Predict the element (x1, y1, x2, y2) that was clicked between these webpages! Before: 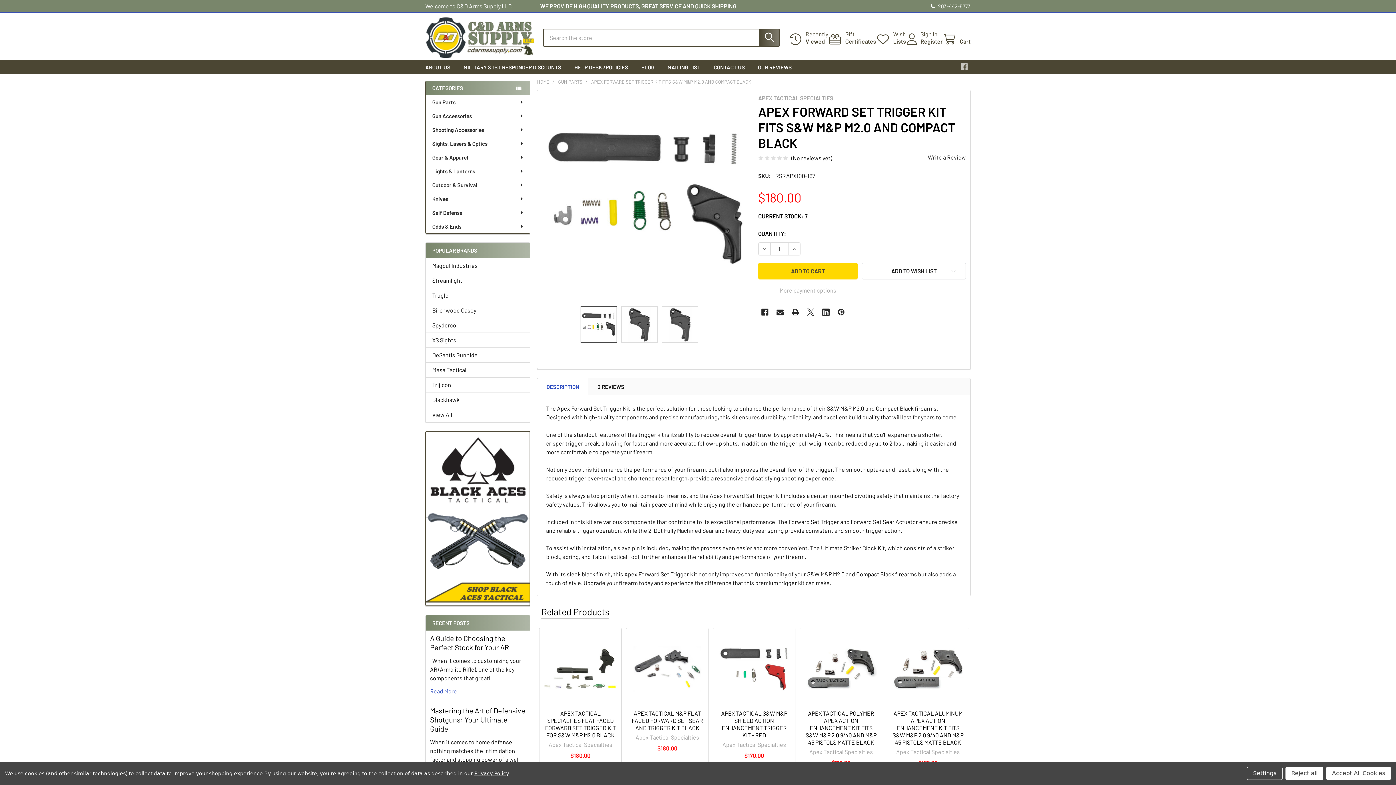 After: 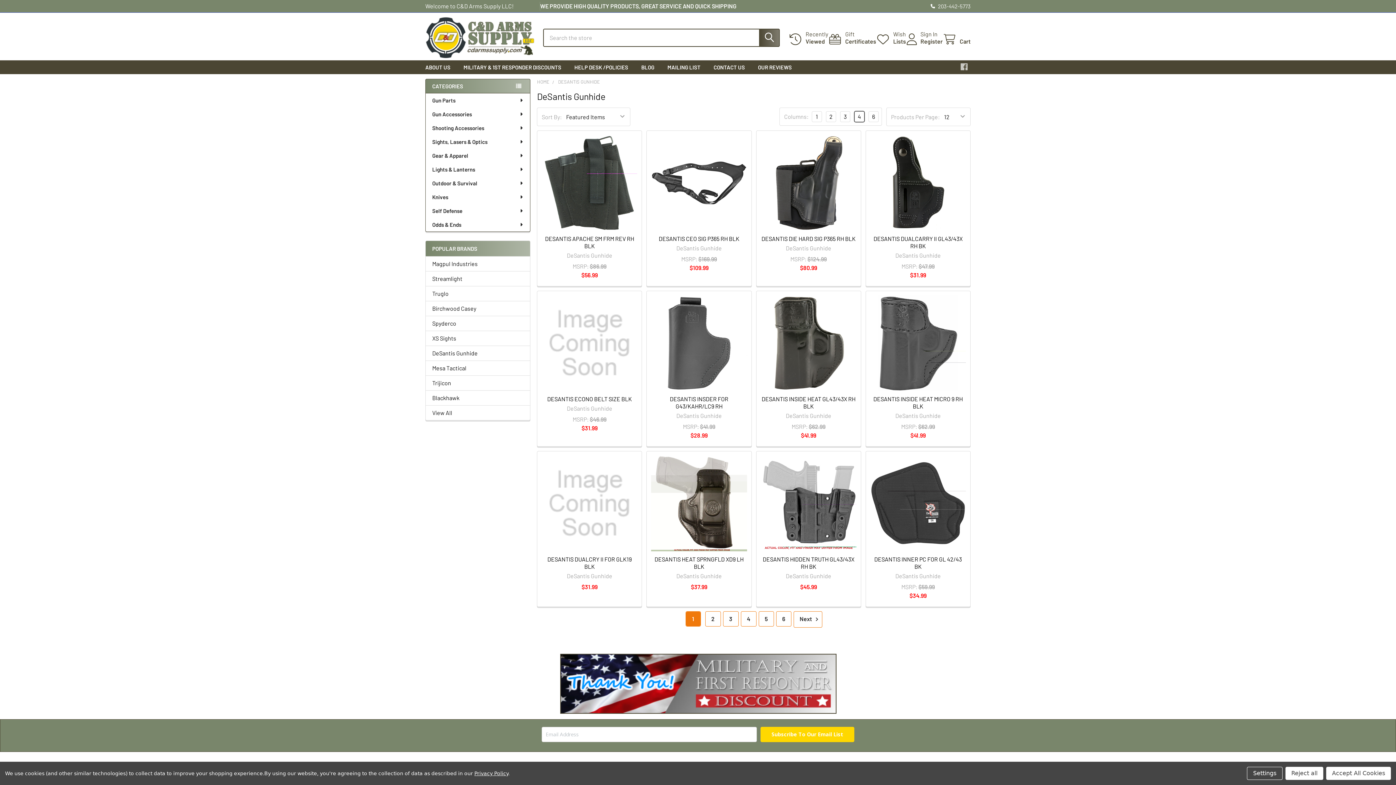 Action: label: DeSantis Gunhide bbox: (432, 350, 523, 359)